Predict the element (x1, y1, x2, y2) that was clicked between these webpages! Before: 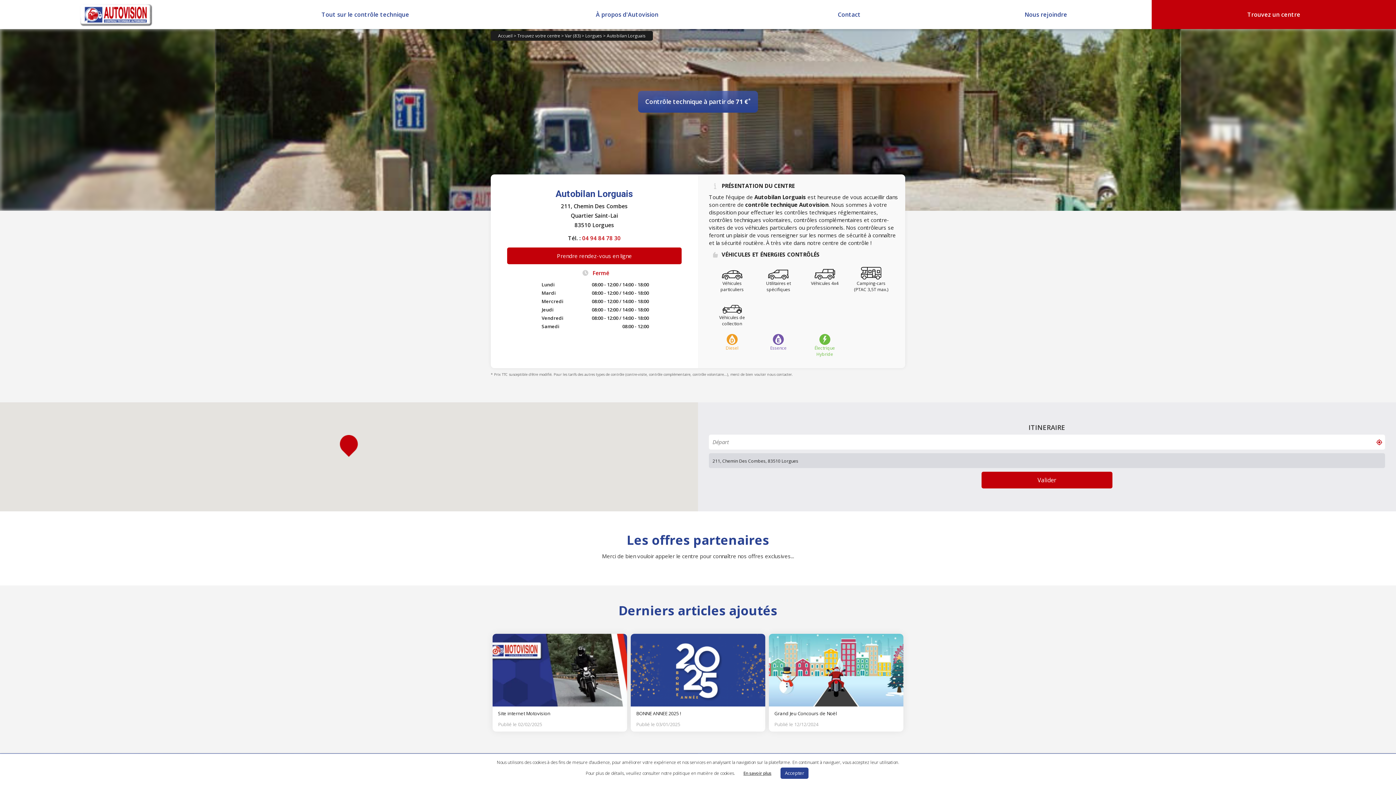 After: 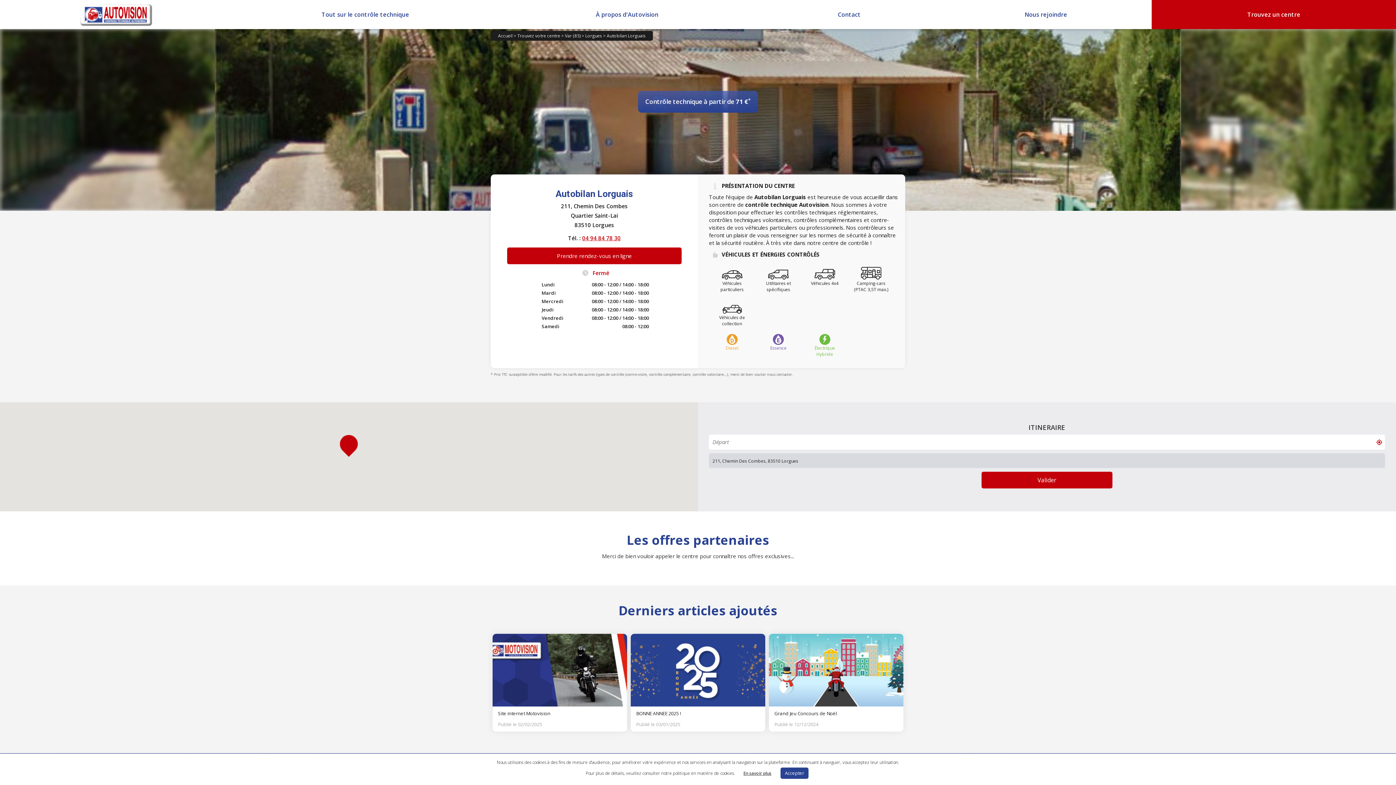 Action: bbox: (582, 234, 620, 241) label: 04 94 84 78 30